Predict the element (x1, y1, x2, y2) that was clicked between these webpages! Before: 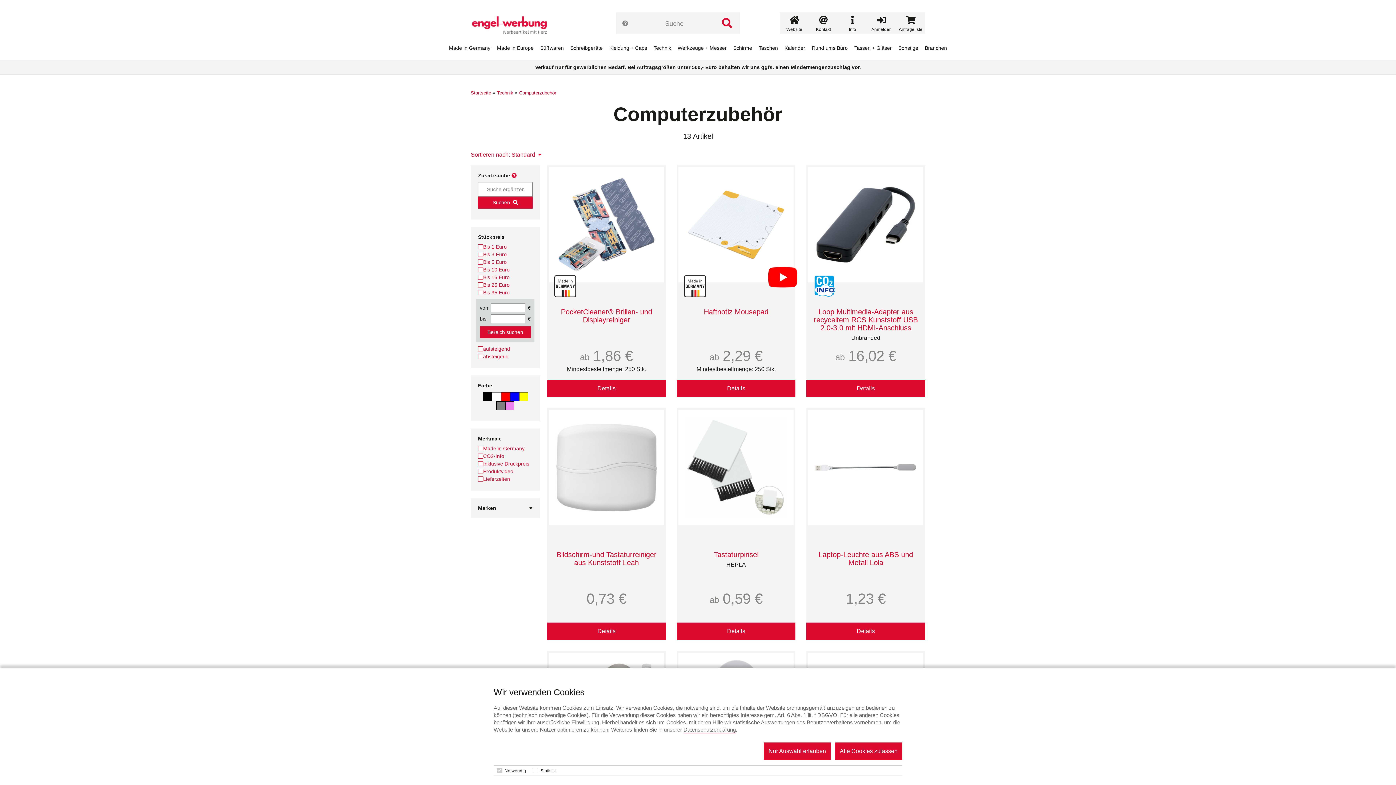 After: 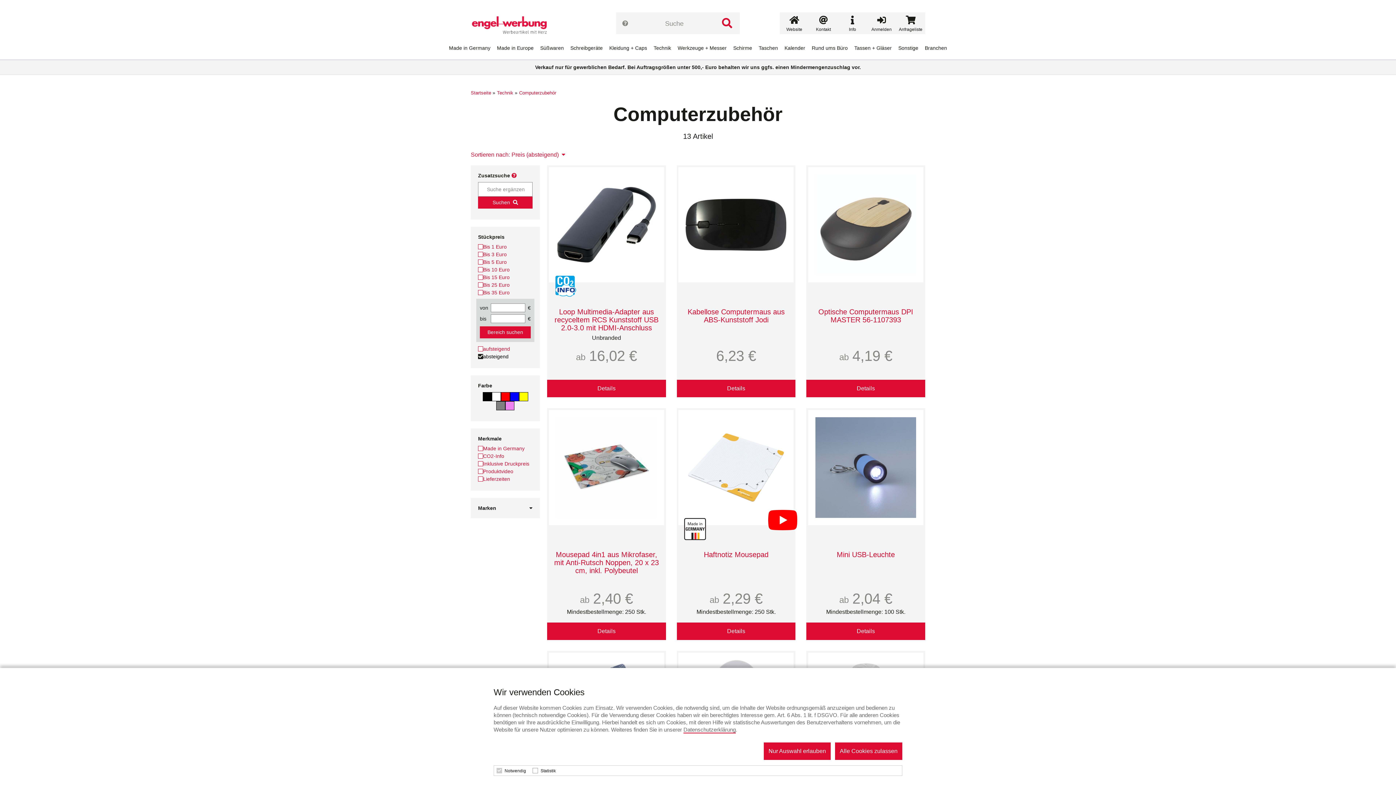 Action: bbox: (483, 353, 508, 359) label: Preis pro Stück absteigend